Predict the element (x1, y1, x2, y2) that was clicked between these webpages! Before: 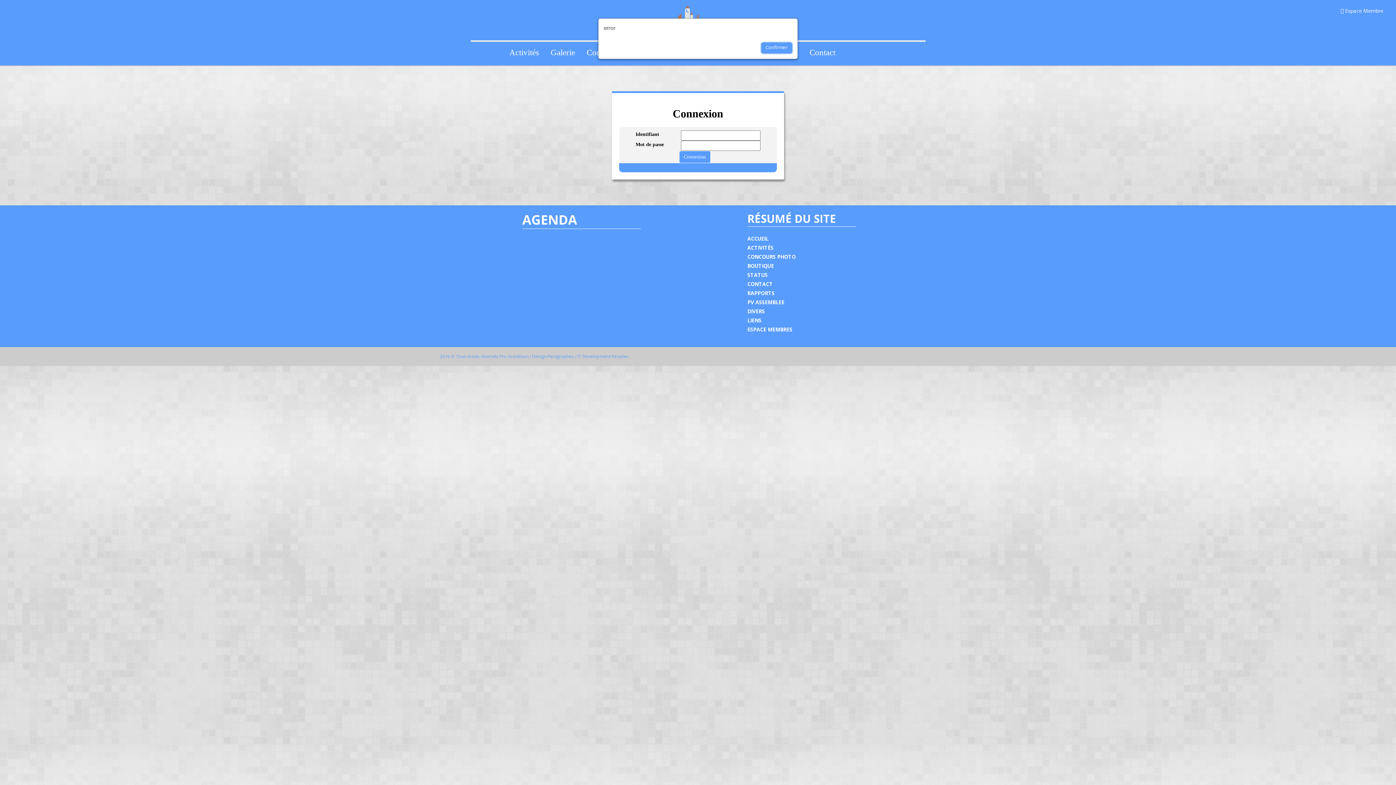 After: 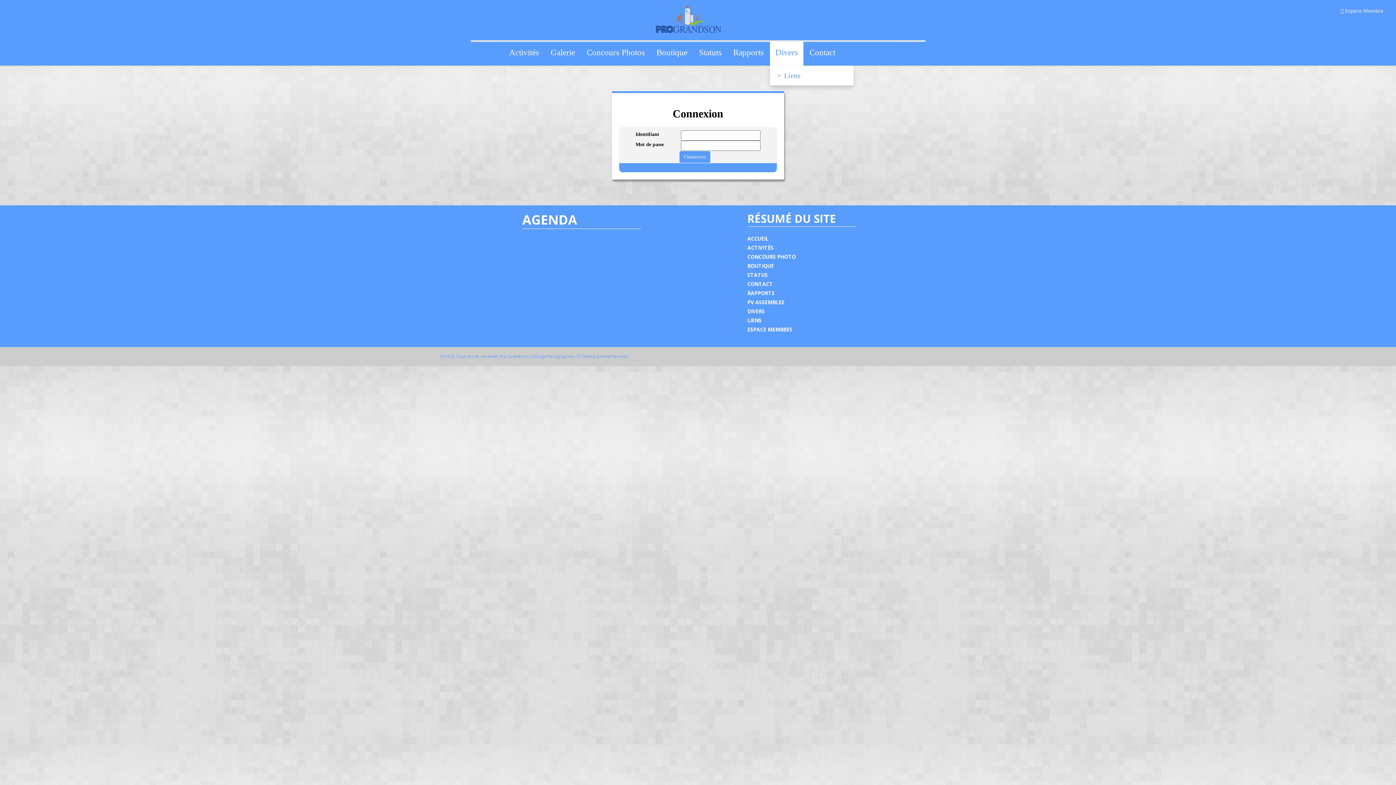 Action: bbox: (761, 42, 792, 53) label: Confirmer